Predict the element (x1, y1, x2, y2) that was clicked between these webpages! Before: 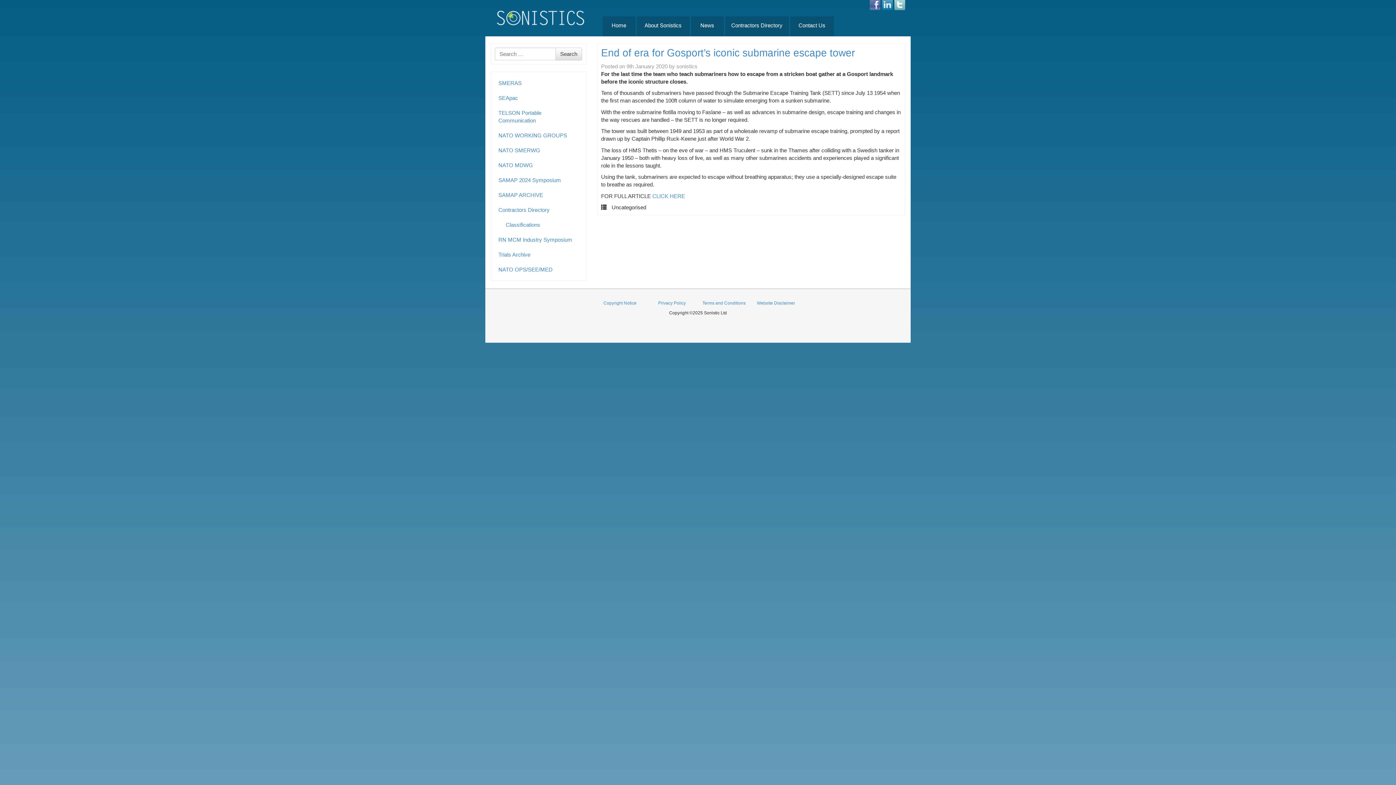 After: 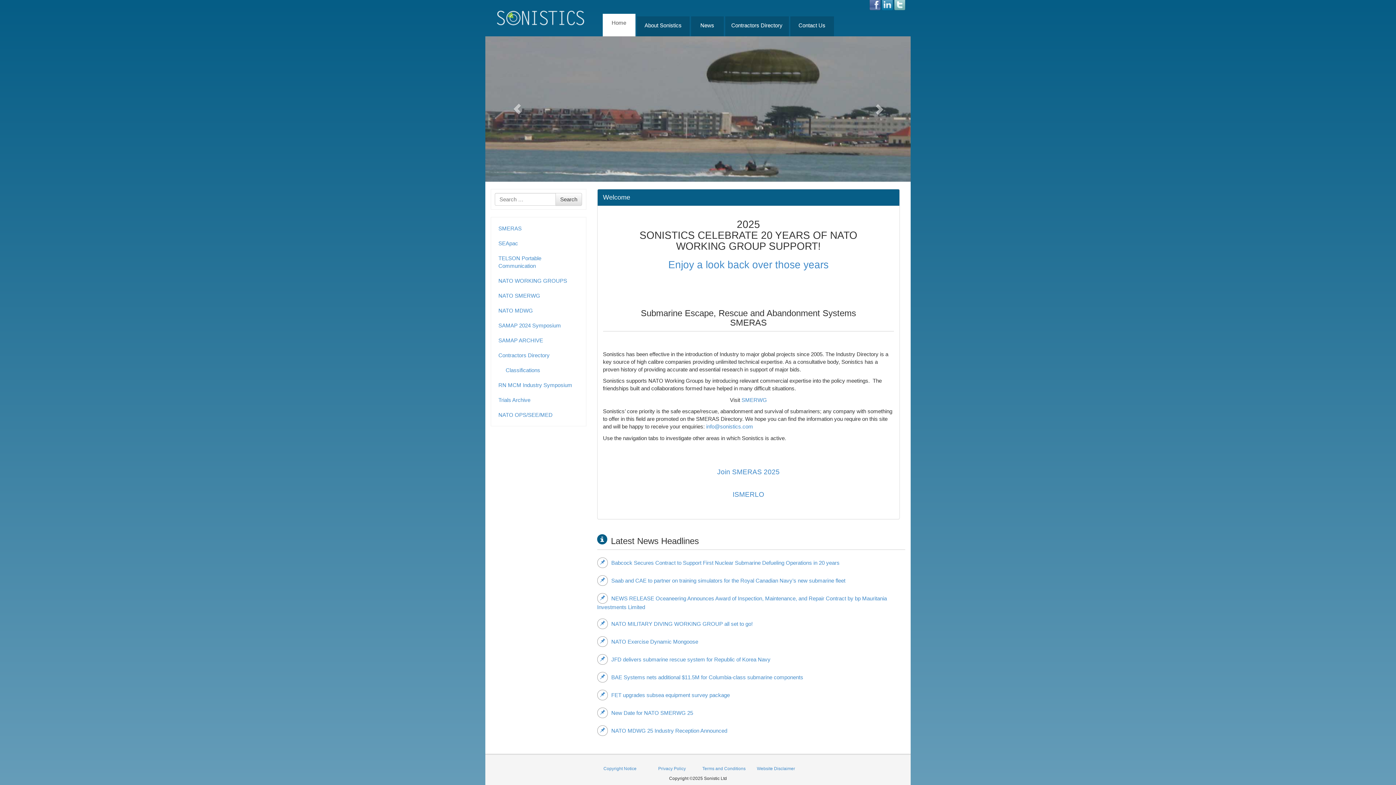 Action: bbox: (676, 63, 697, 69) label: sonistics